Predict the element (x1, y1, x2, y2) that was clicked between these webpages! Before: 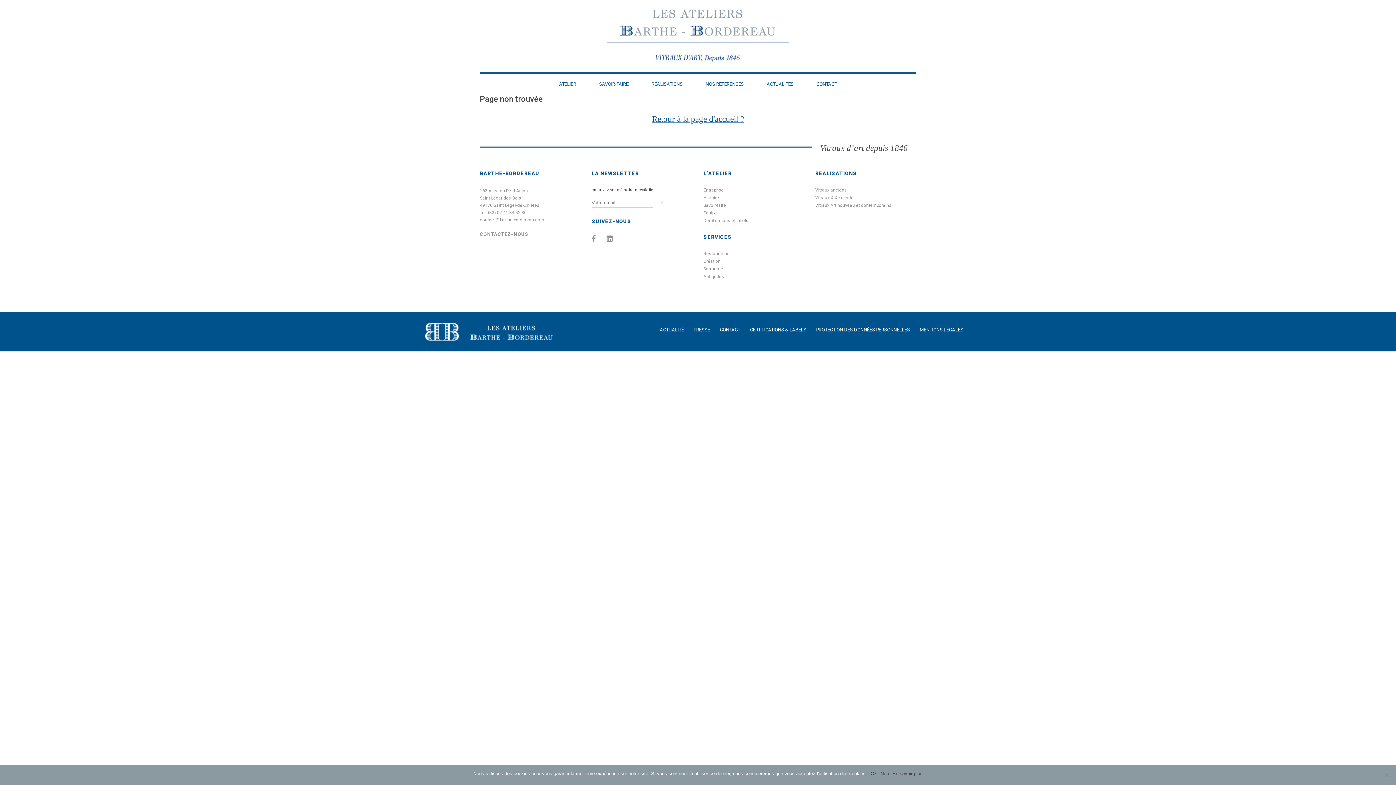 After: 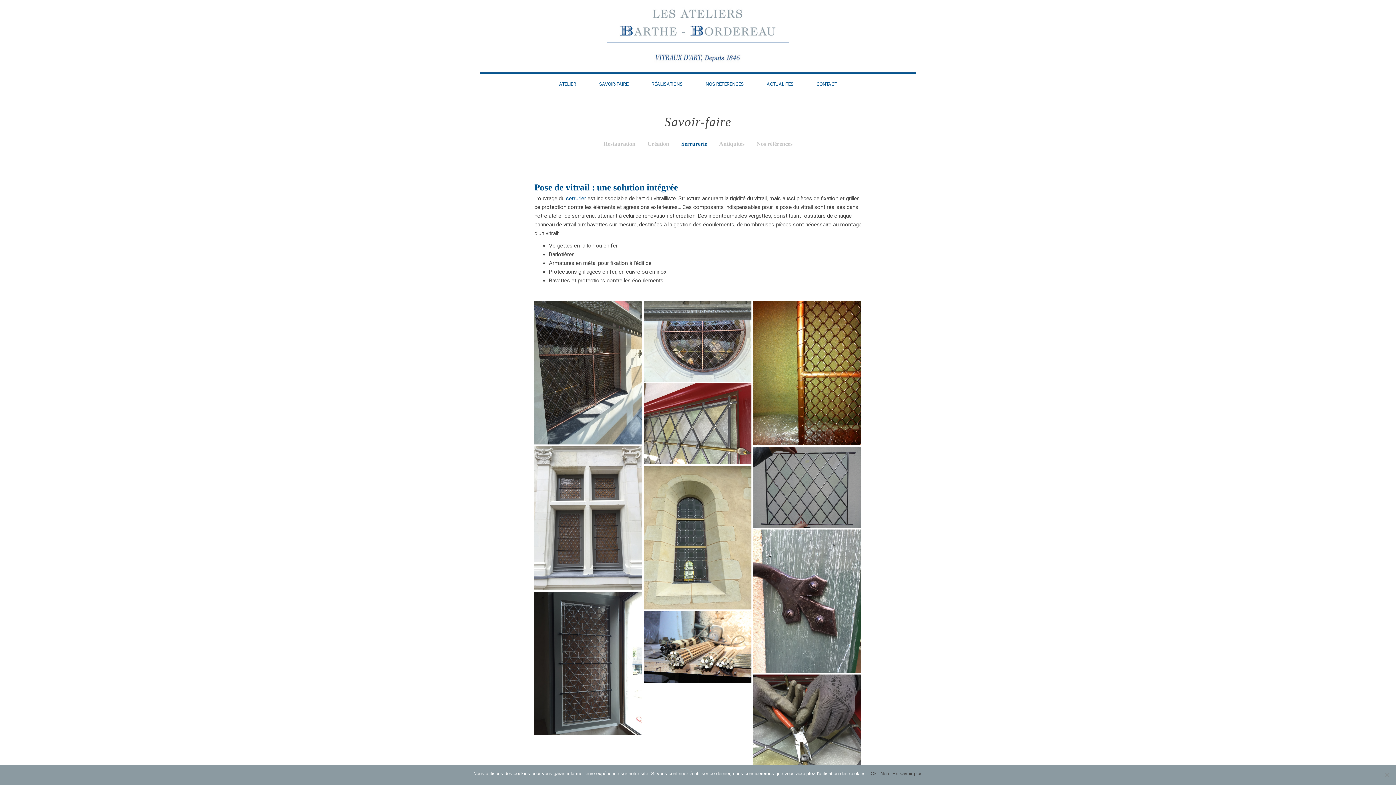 Action: bbox: (703, 266, 723, 271) label: Serrurerie